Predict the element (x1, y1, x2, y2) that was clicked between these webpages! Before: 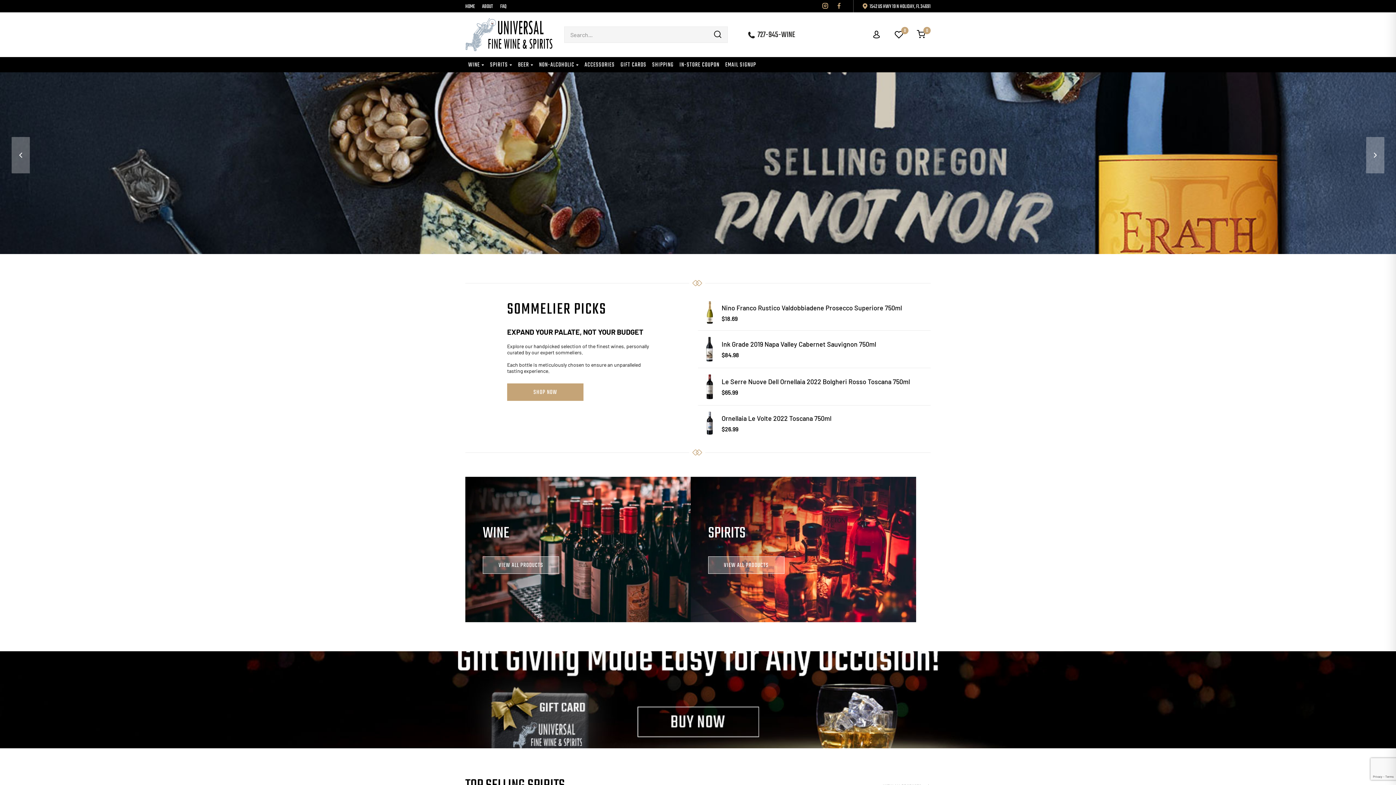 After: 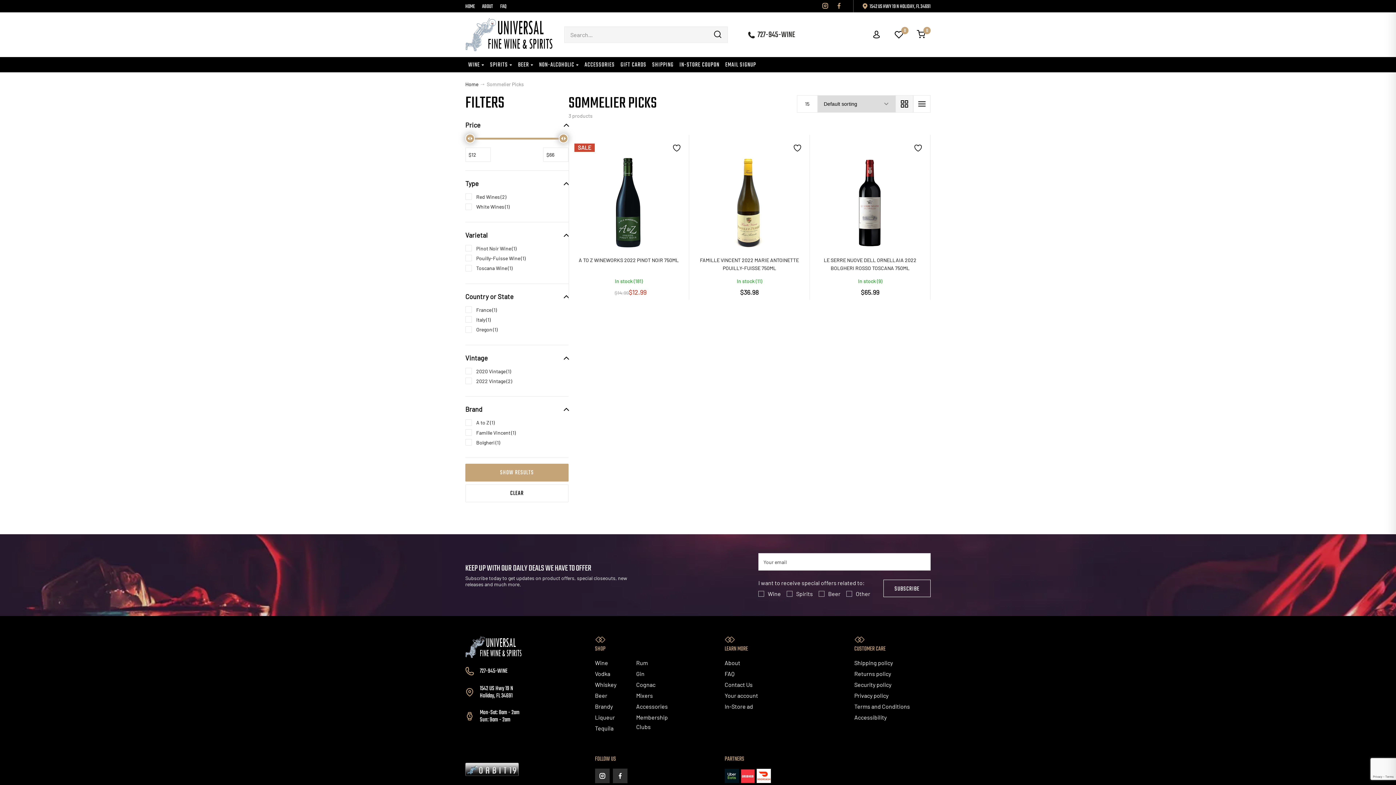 Action: bbox: (507, 383, 583, 401) label: SHOP NOW